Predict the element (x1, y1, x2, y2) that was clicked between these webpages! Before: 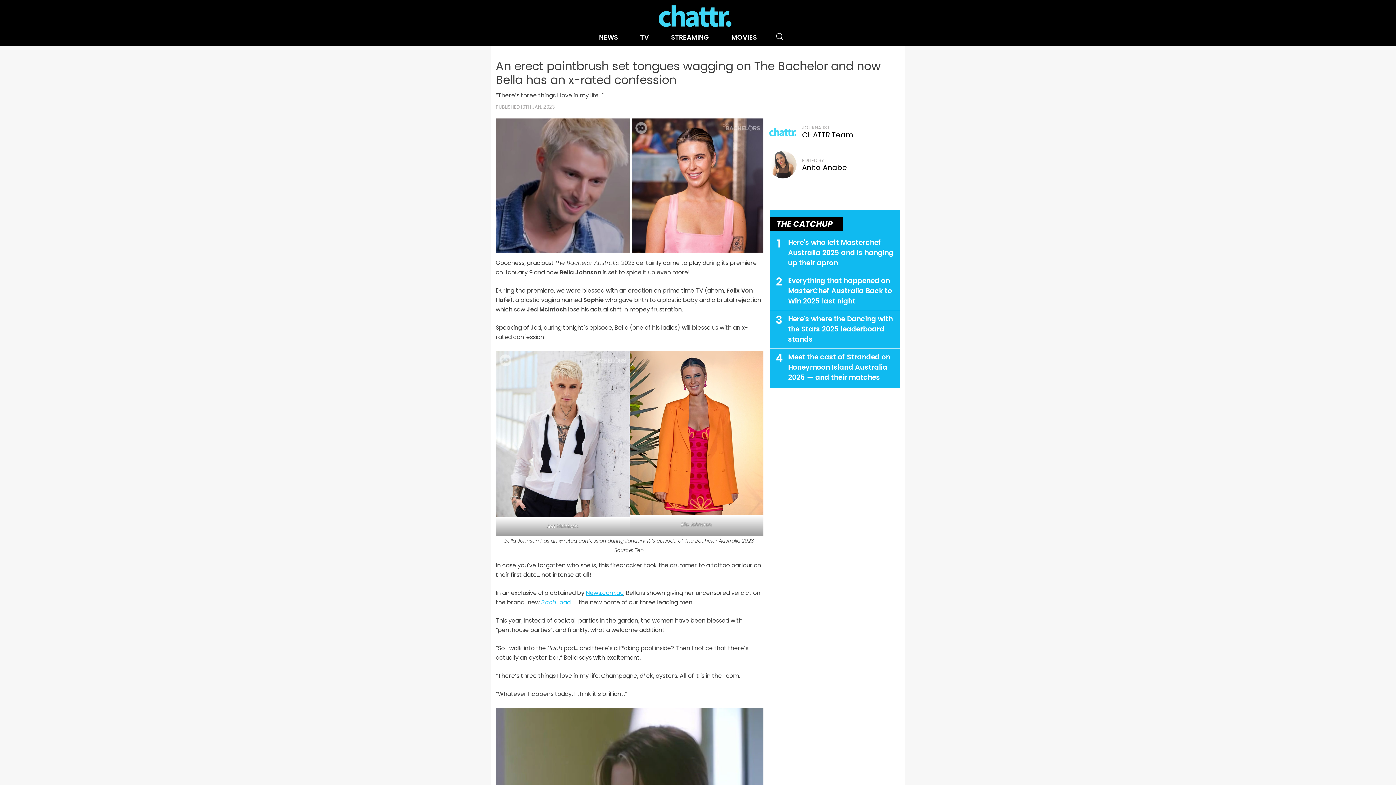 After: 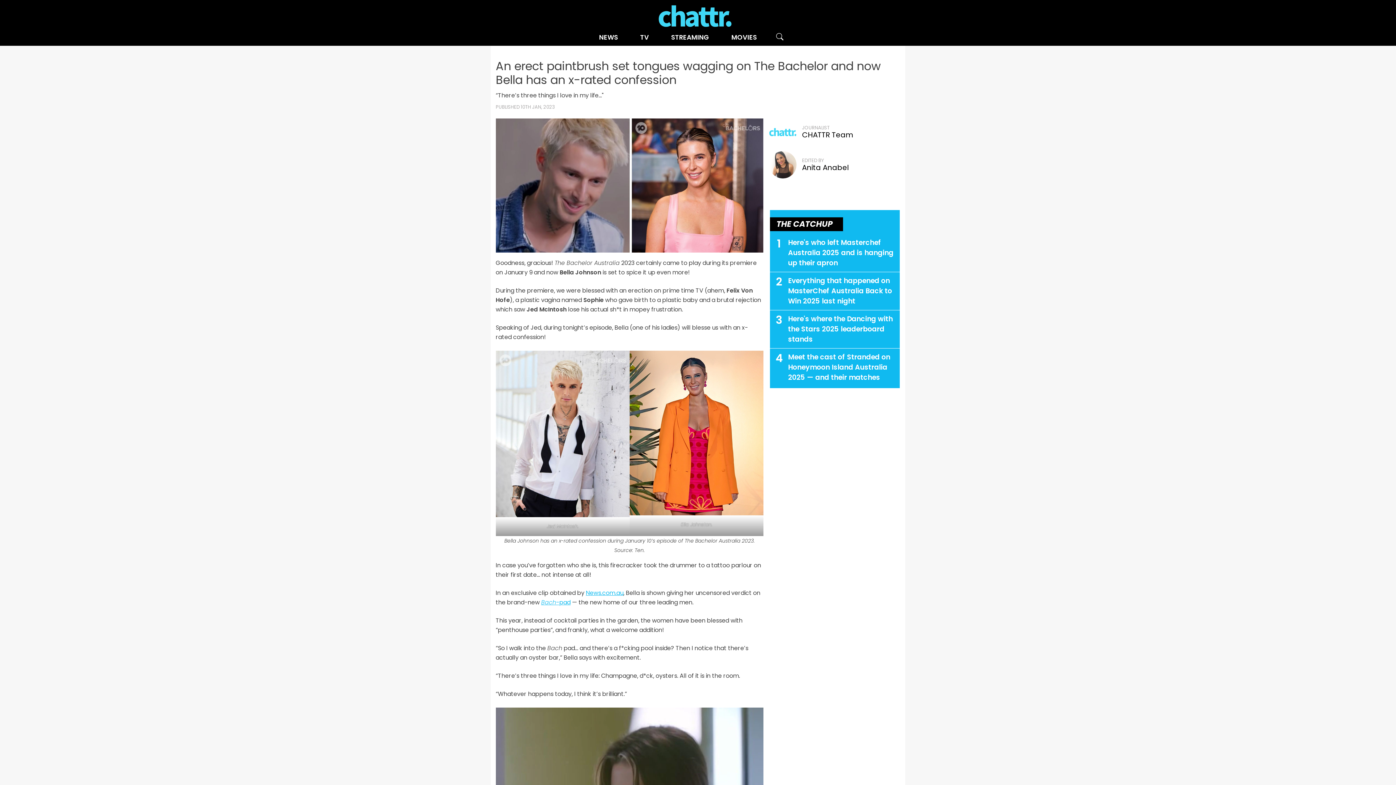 Action: bbox: (541, 598, 570, 606) label: Bach-pad